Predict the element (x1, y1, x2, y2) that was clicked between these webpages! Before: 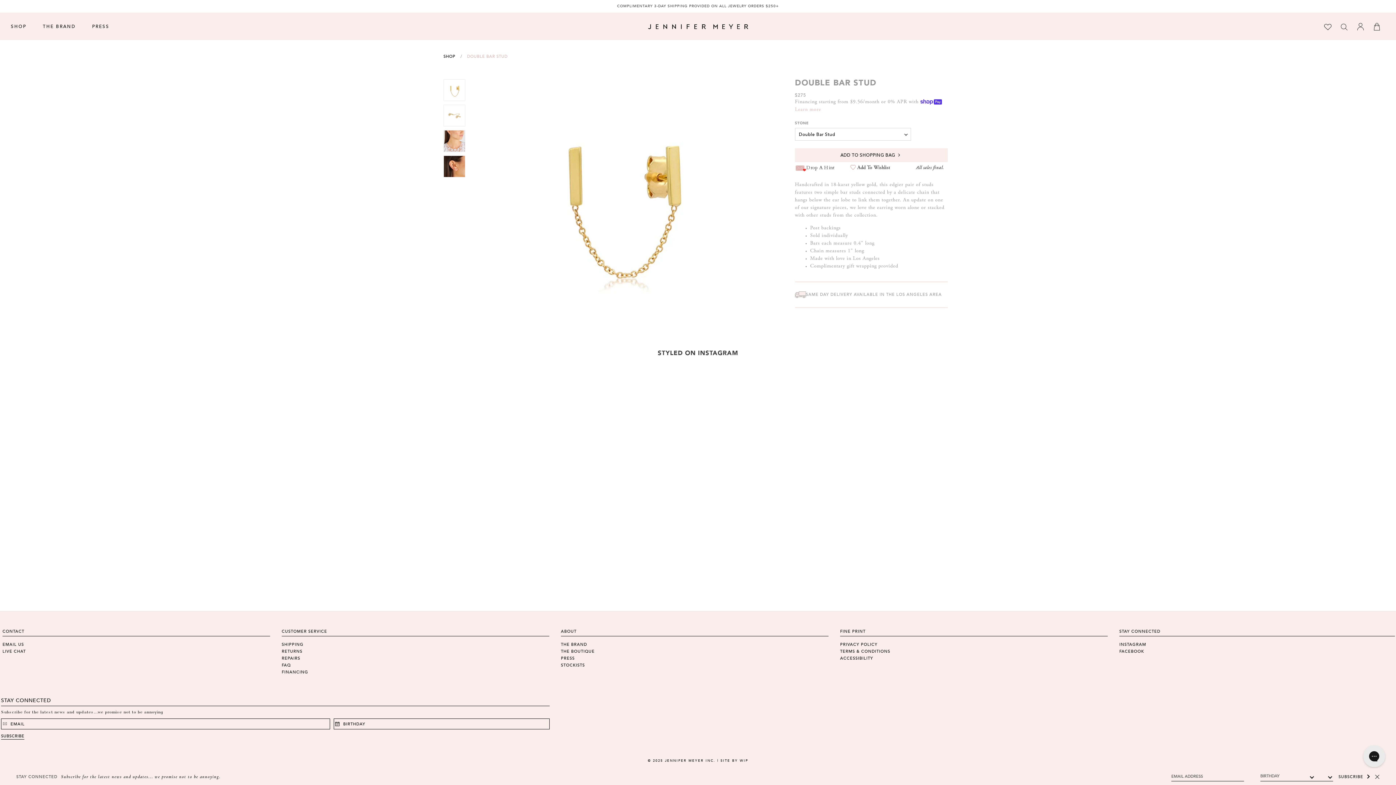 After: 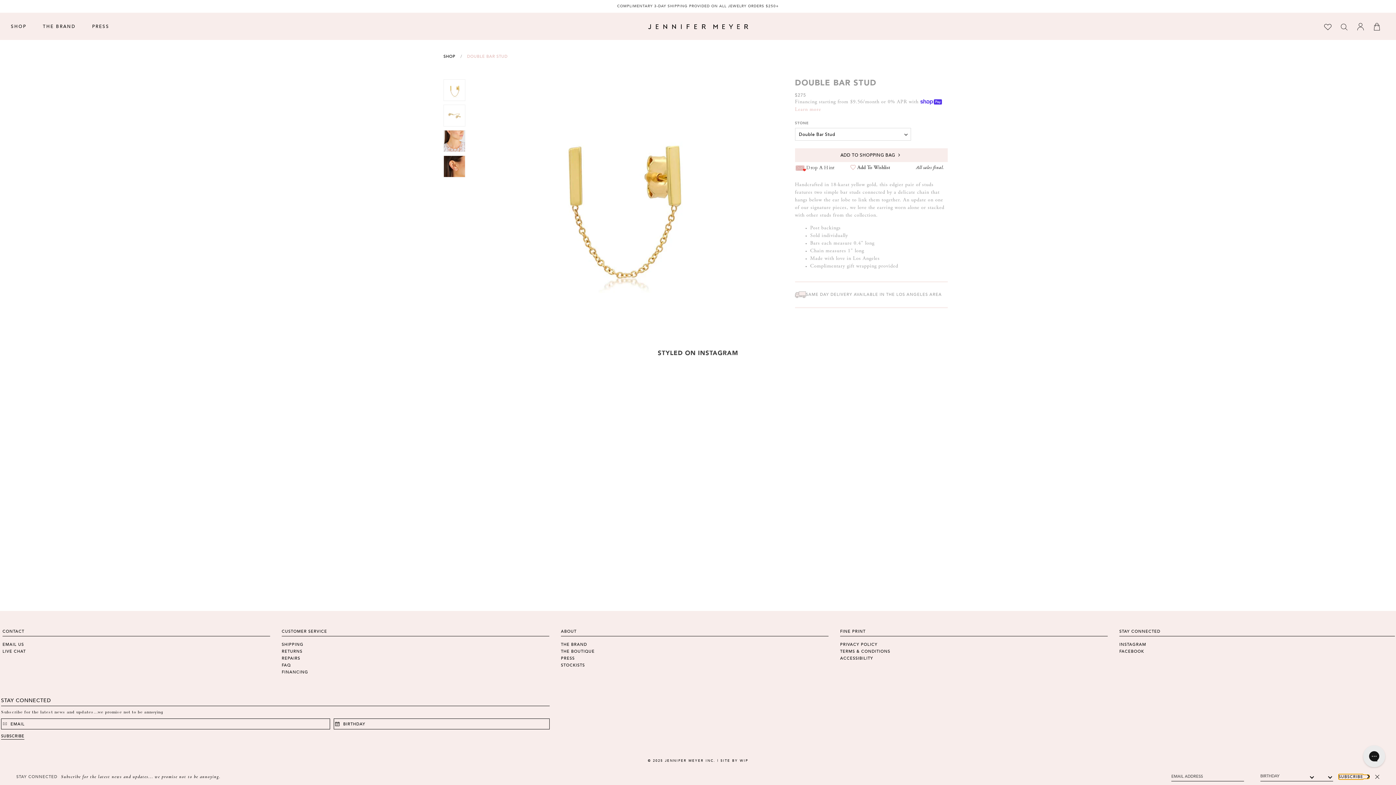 Action: bbox: (1338, 775, 1369, 779) label: SUBSCRIBE